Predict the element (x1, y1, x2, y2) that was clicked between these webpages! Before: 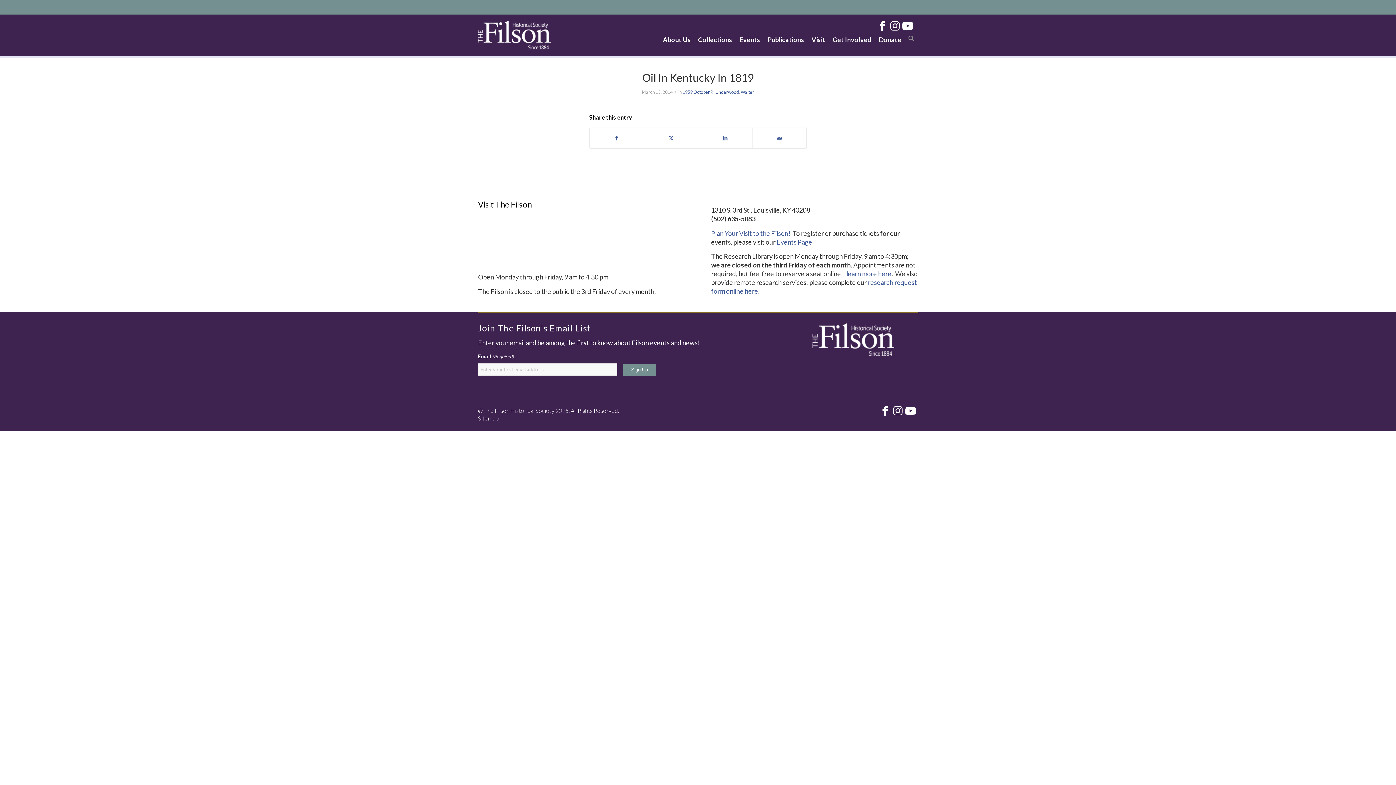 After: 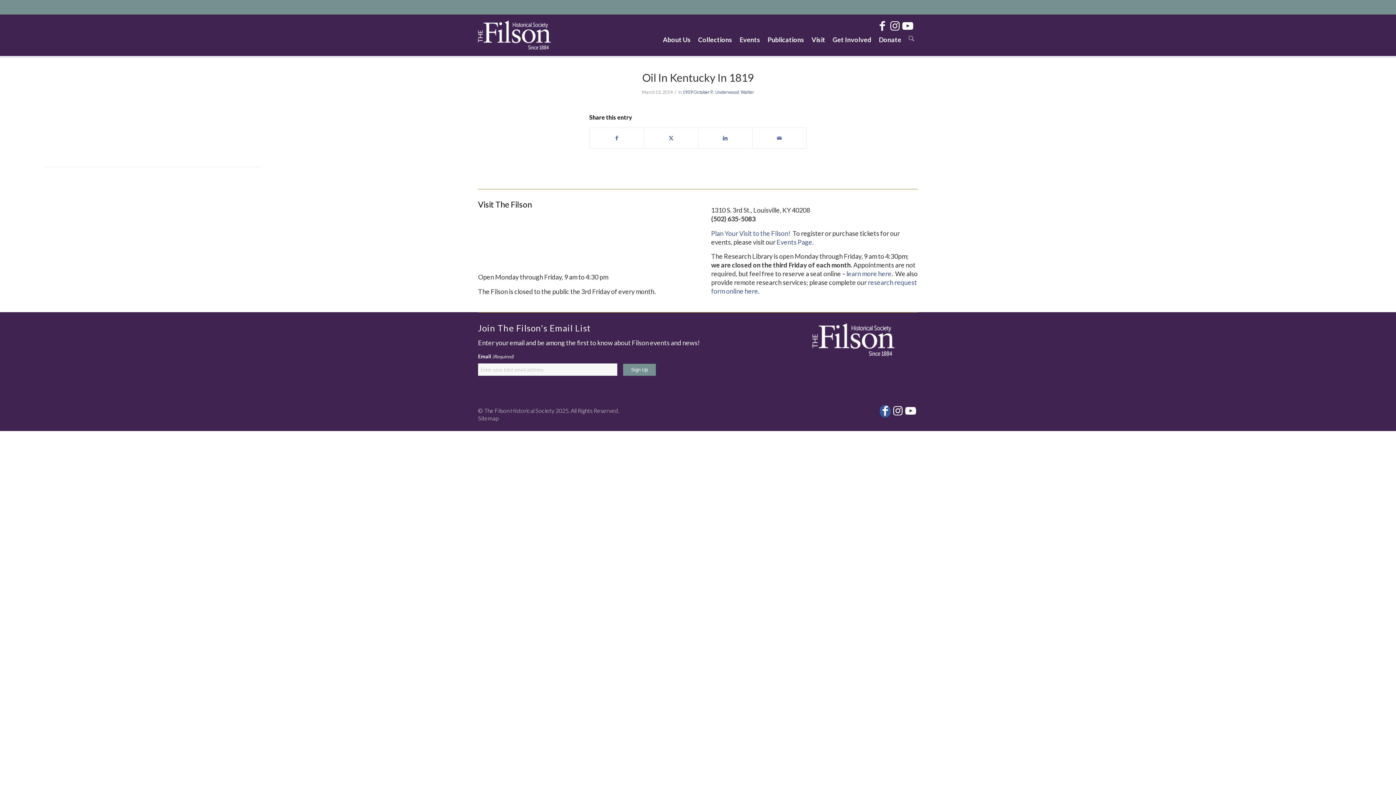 Action: label: Link to Facebook bbox: (880, 405, 890, 417)